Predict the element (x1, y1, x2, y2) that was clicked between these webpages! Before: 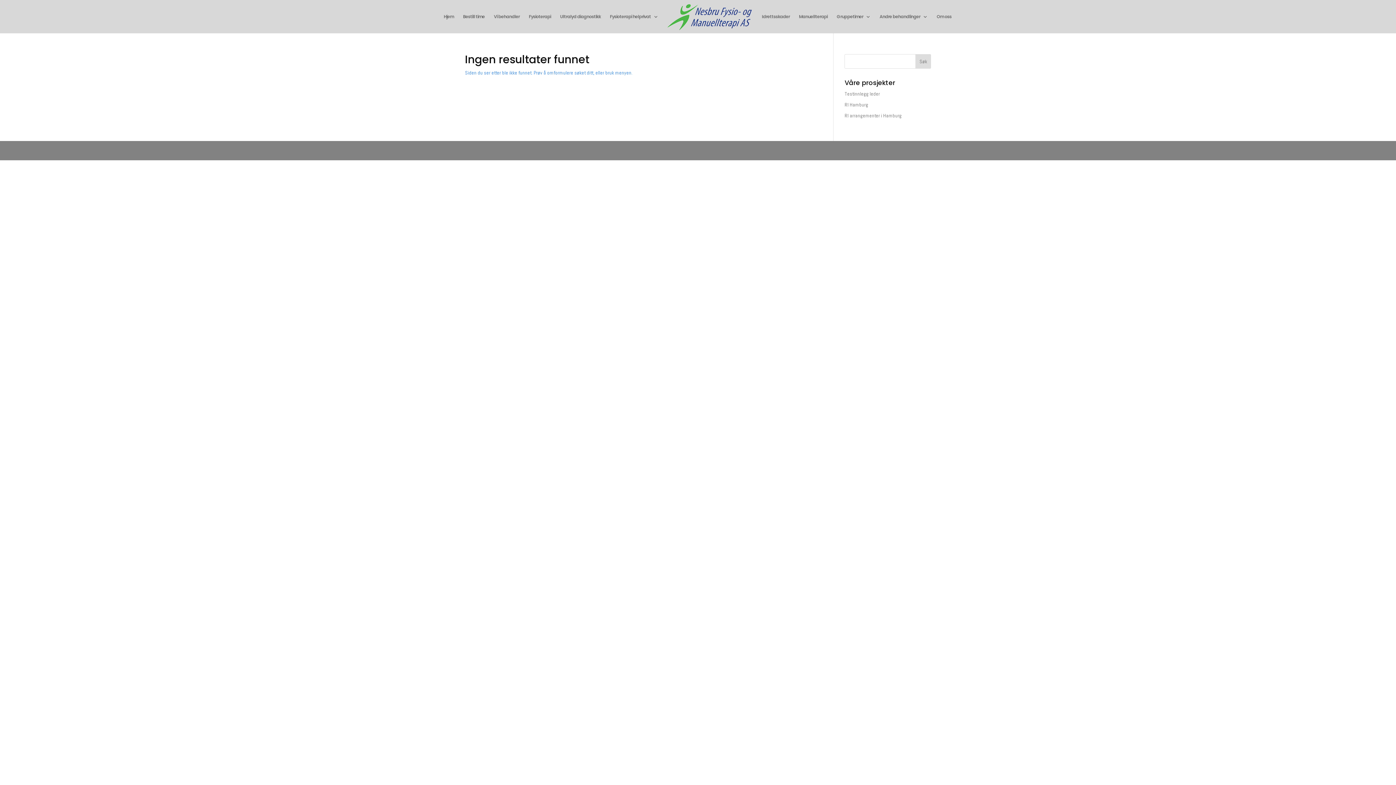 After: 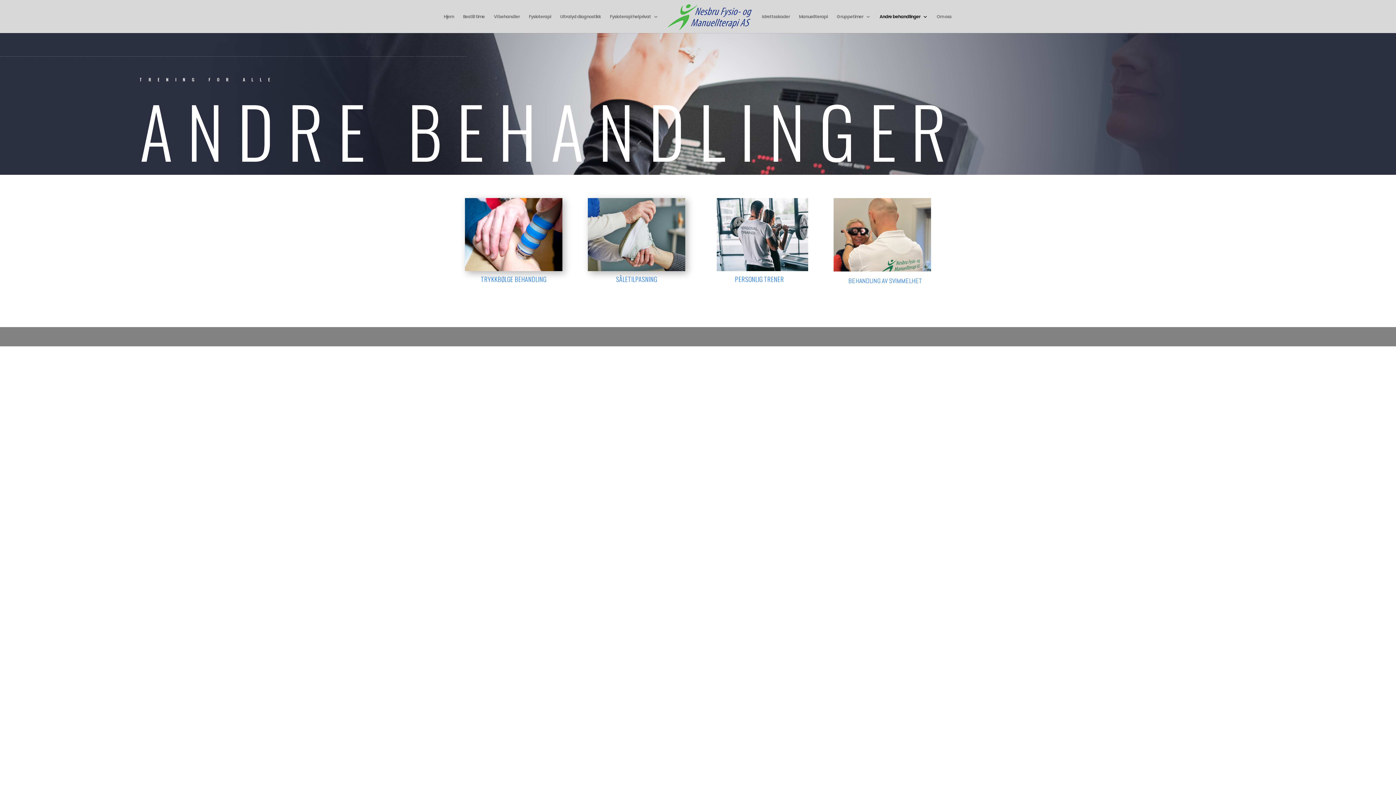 Action: label: Andre behandlinger bbox: (879, 14, 927, 33)